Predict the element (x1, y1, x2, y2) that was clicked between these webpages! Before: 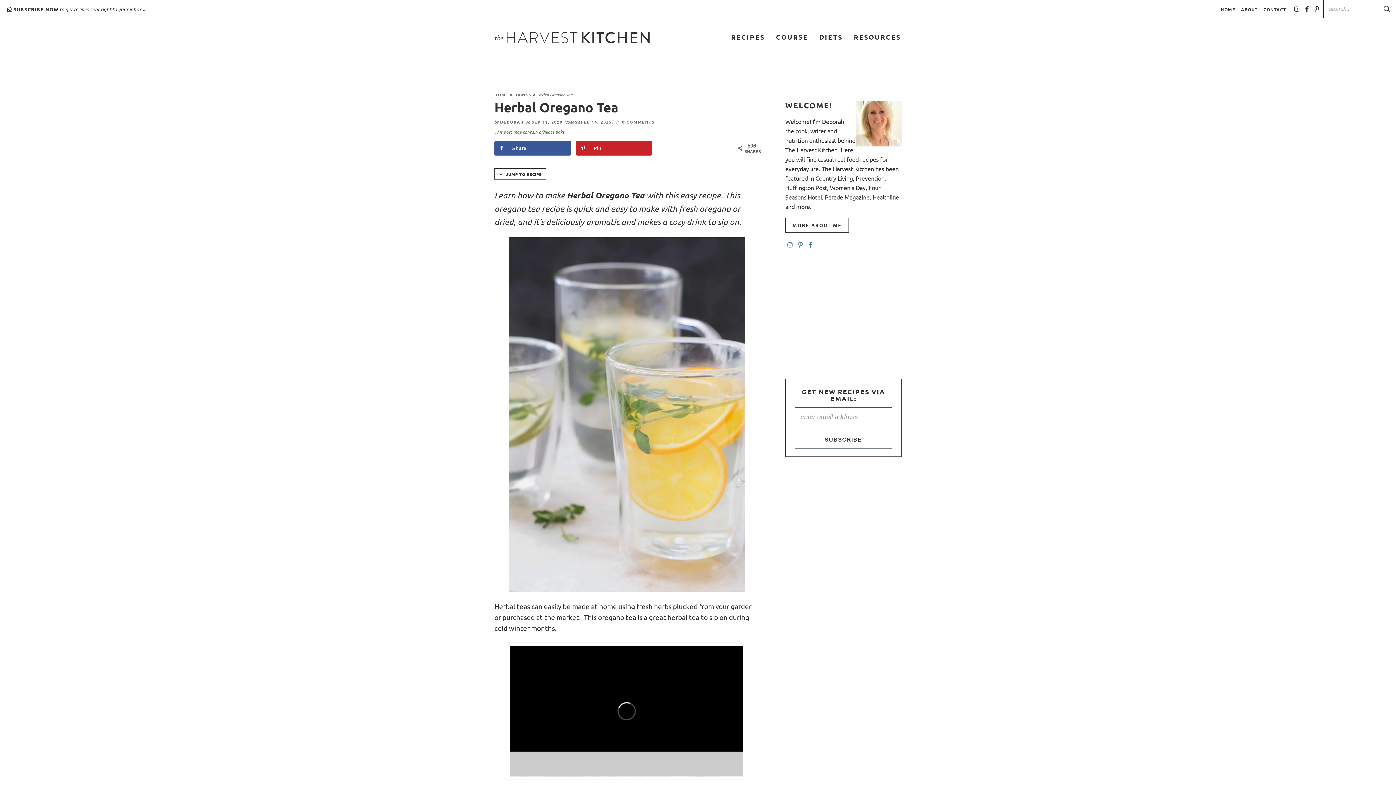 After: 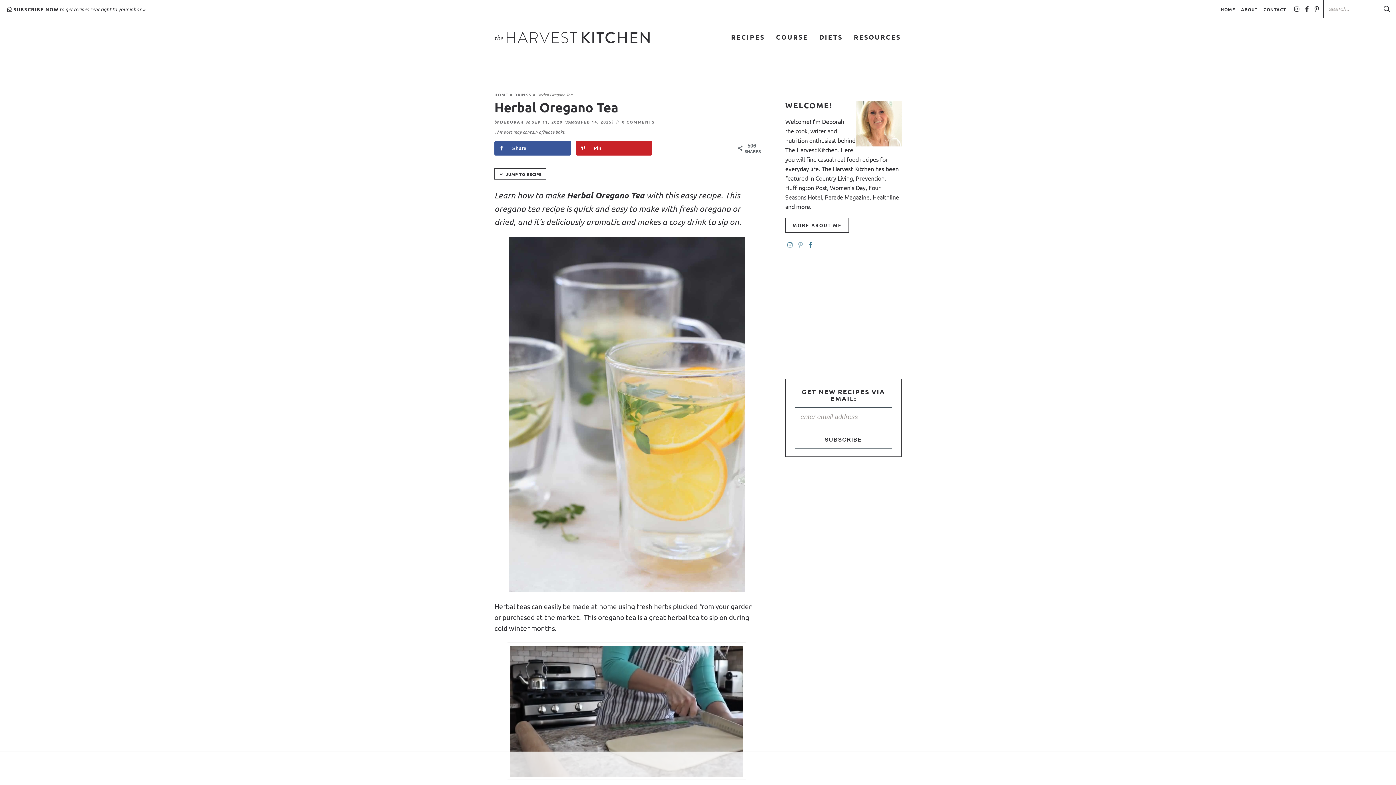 Action: bbox: (796, 238, 805, 251) label: Pinterest